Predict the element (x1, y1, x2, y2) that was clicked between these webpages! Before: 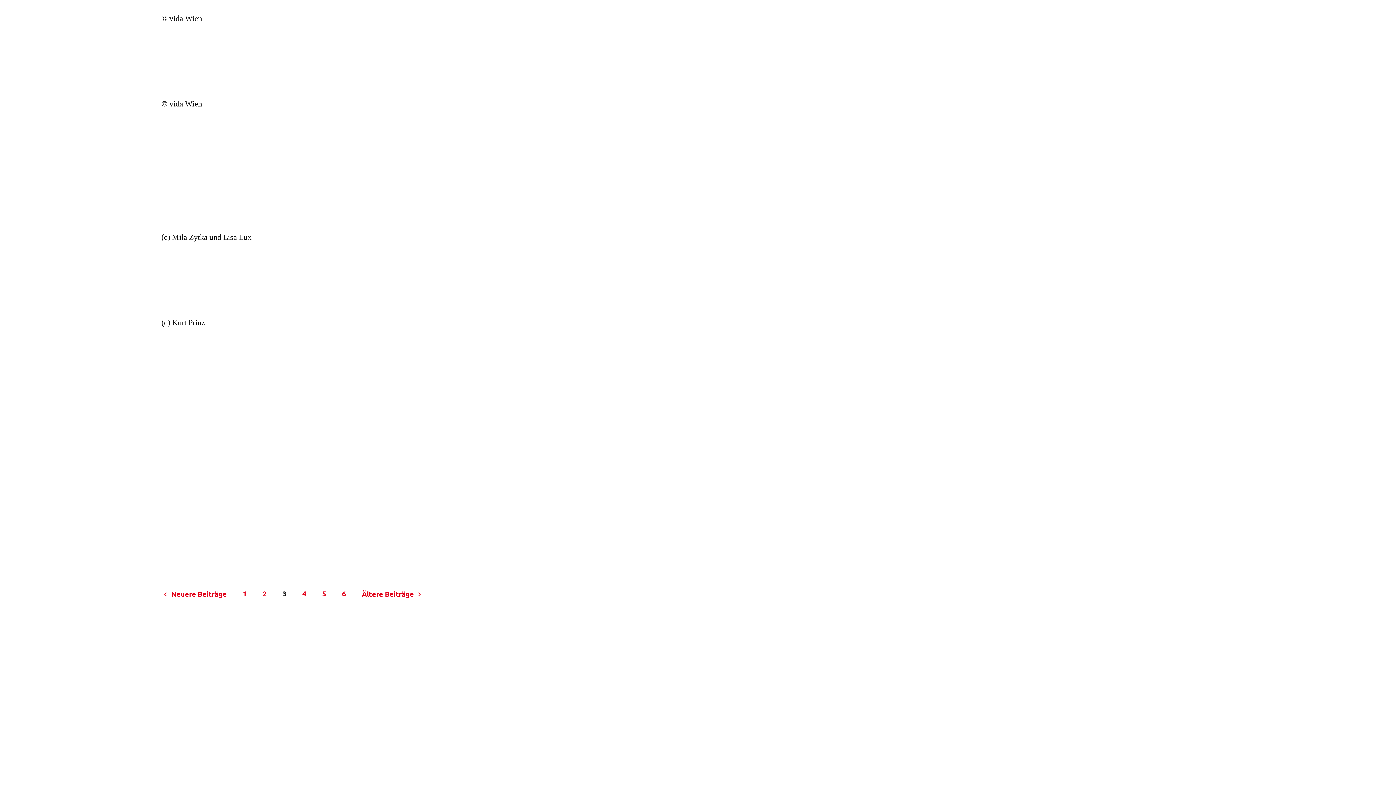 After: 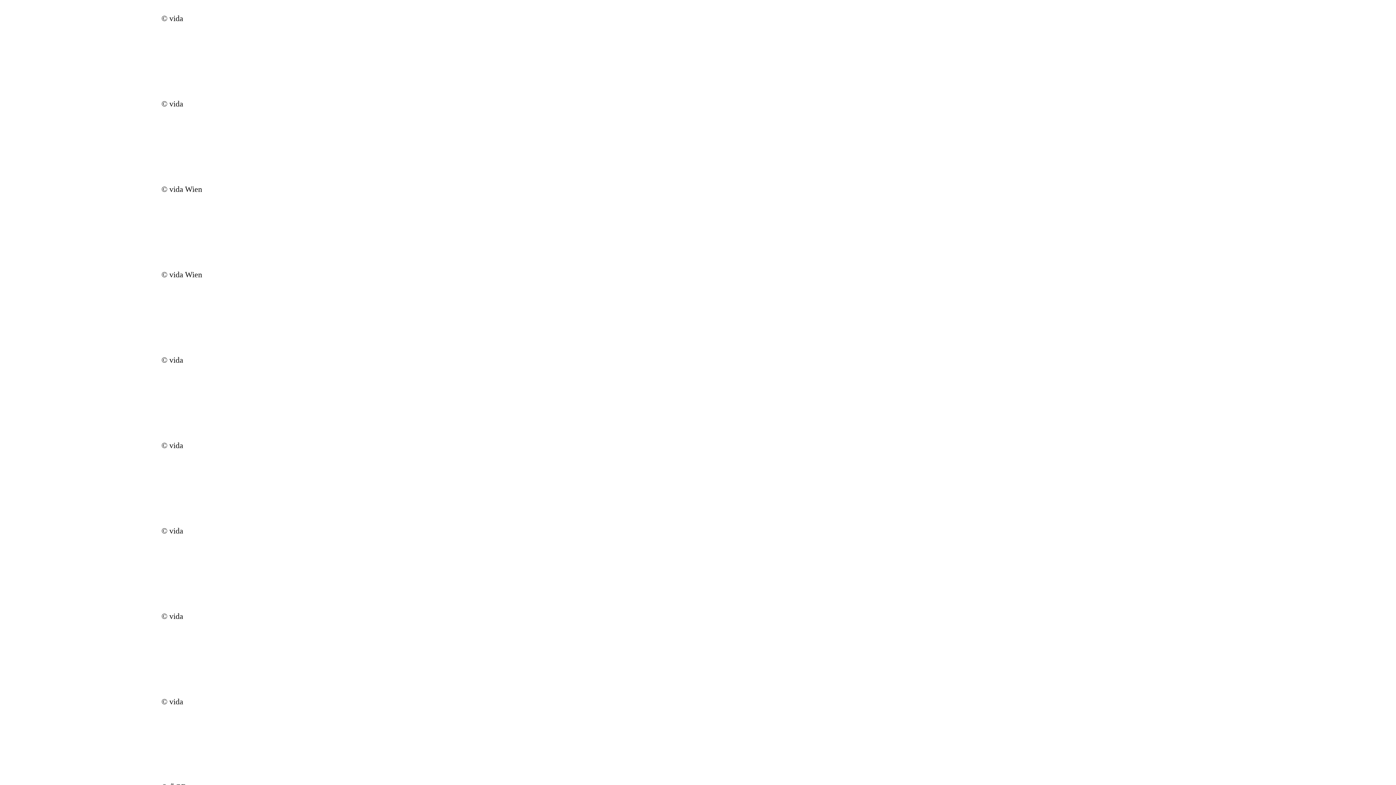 Action: label: 1 bbox: (234, 581, 254, 606)